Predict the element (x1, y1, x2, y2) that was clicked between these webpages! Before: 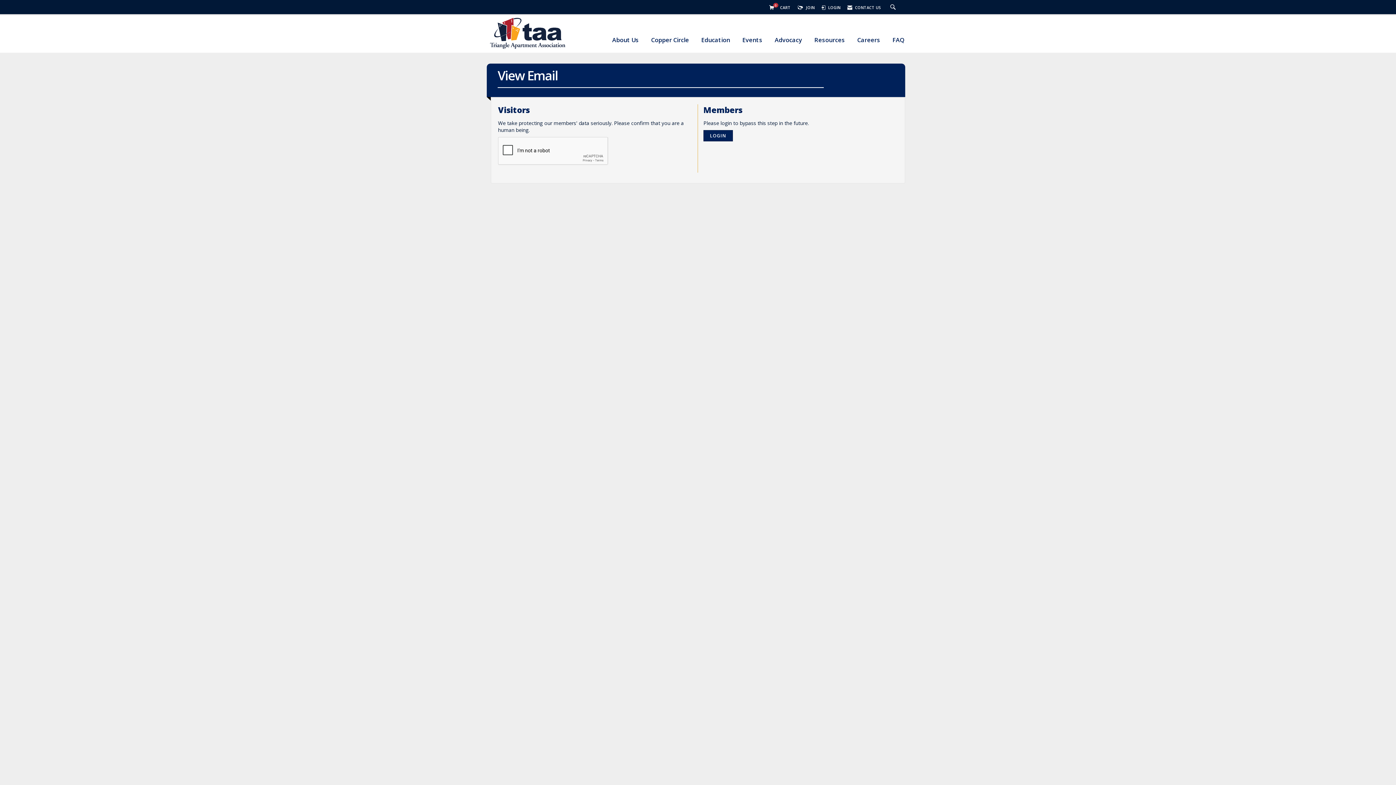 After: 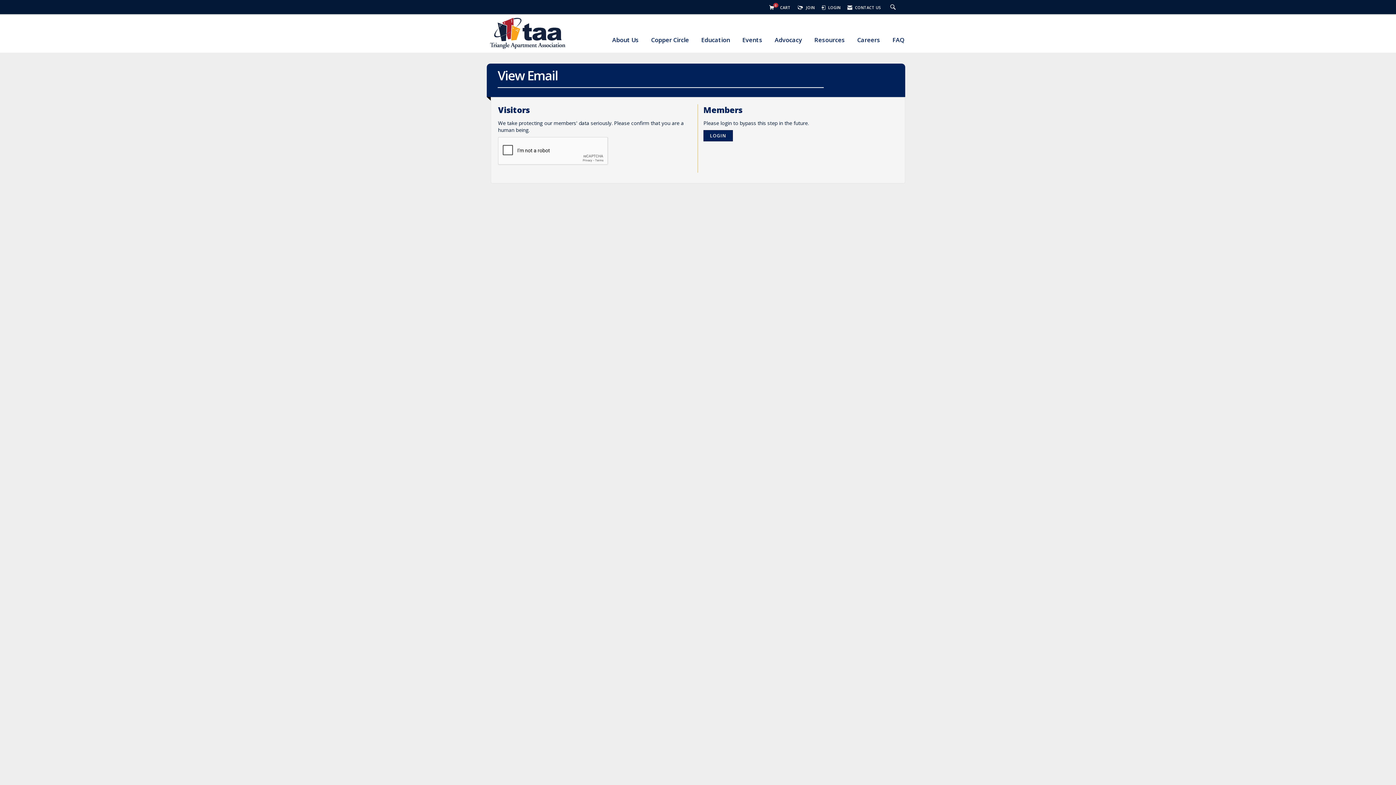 Action: bbox: (797, 5, 814, 10) label:  JOIN